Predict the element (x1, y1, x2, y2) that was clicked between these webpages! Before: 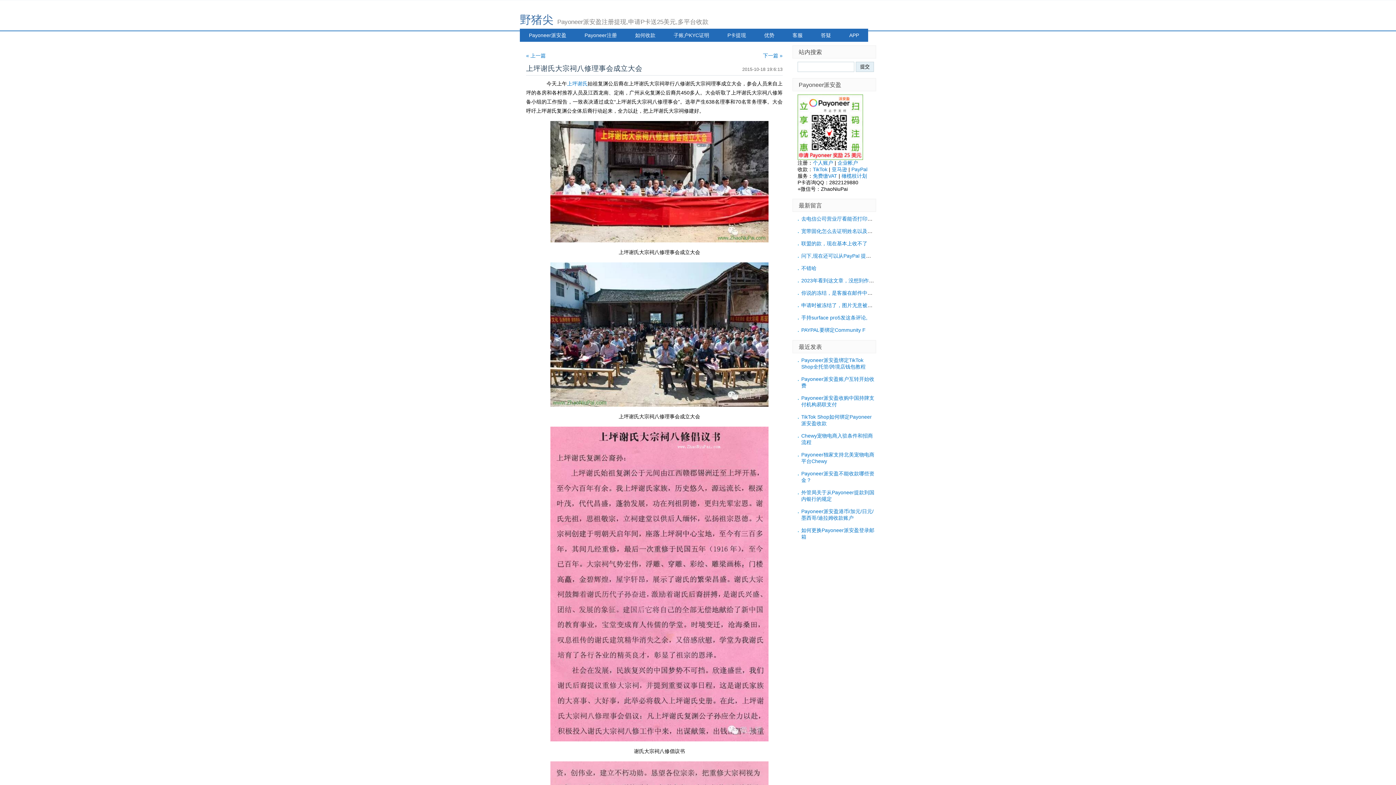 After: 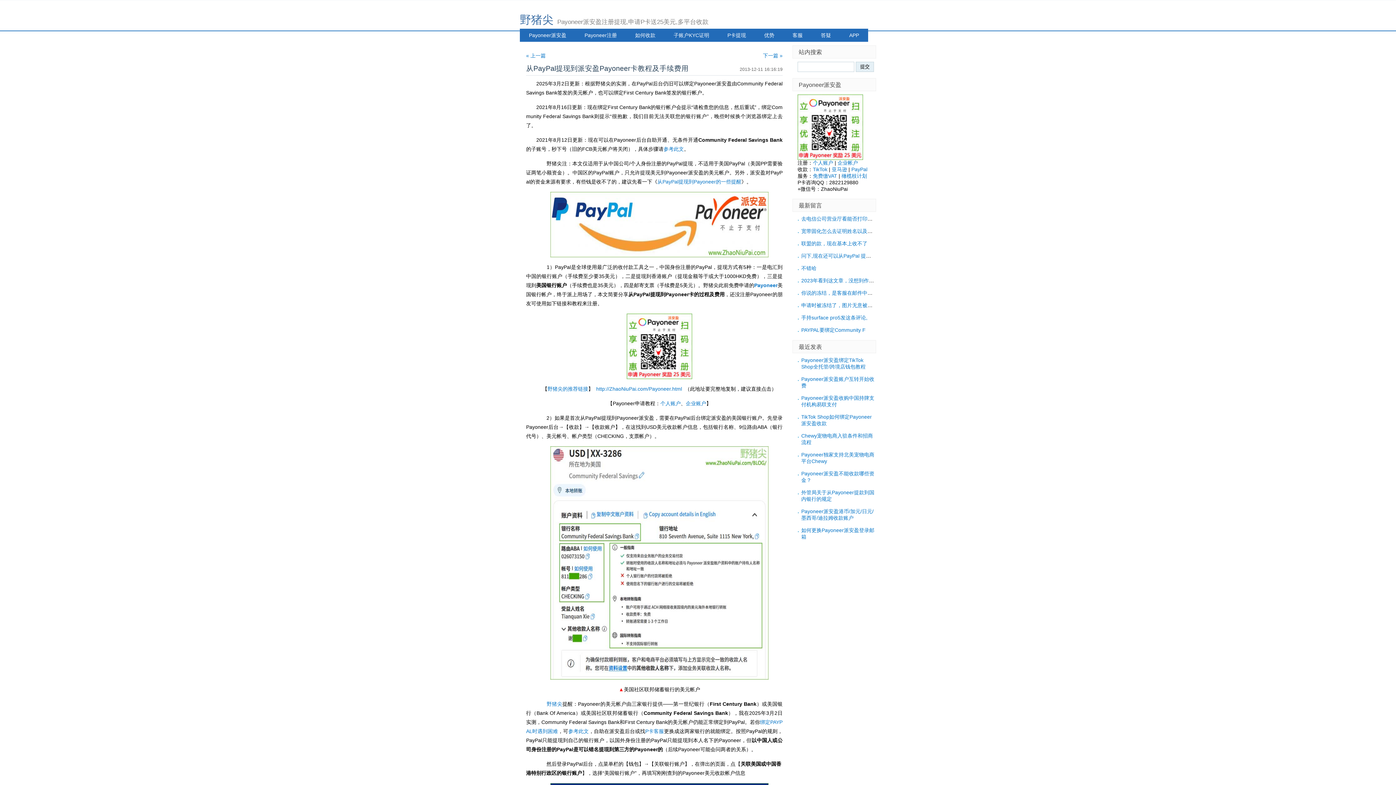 Action: label: 联盟的款，现在基本上收不了 bbox: (801, 240, 867, 246)